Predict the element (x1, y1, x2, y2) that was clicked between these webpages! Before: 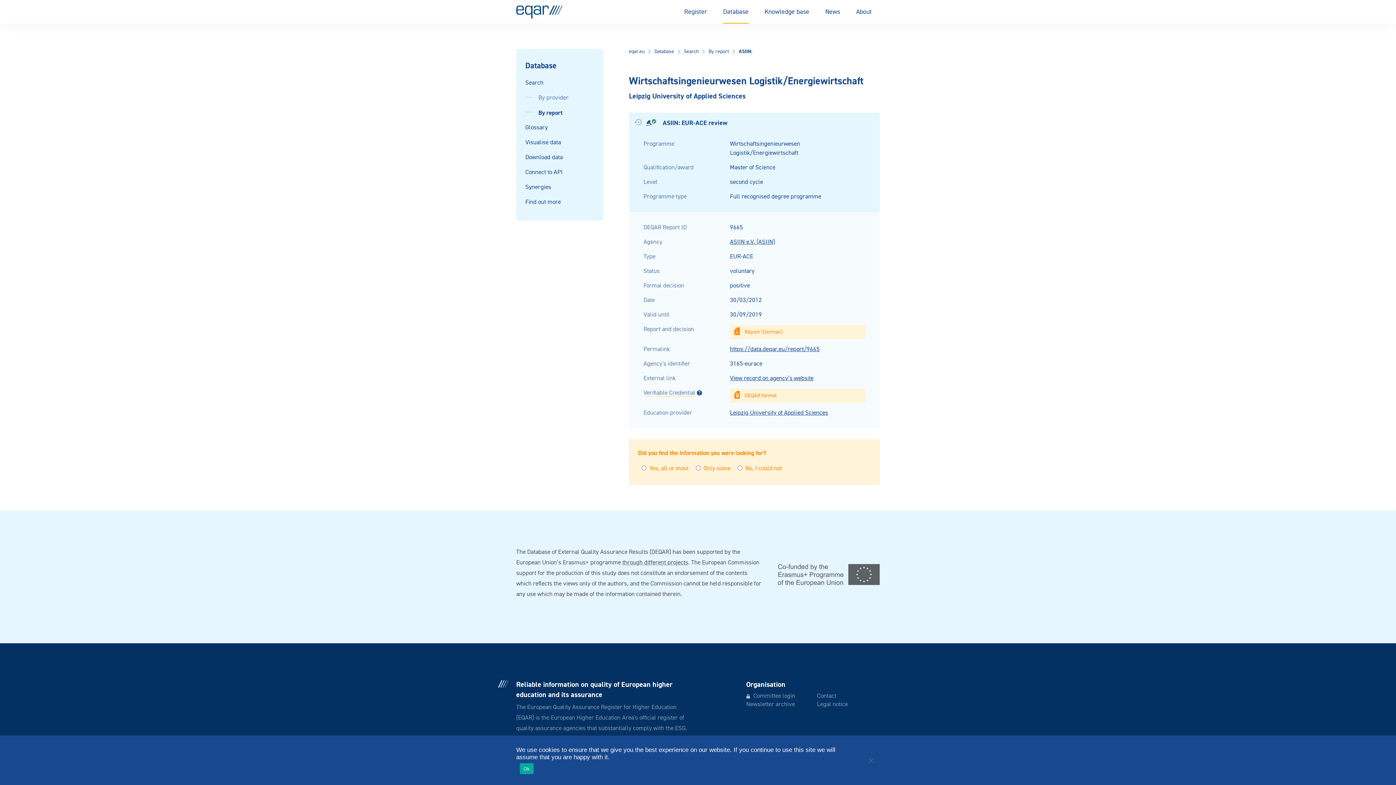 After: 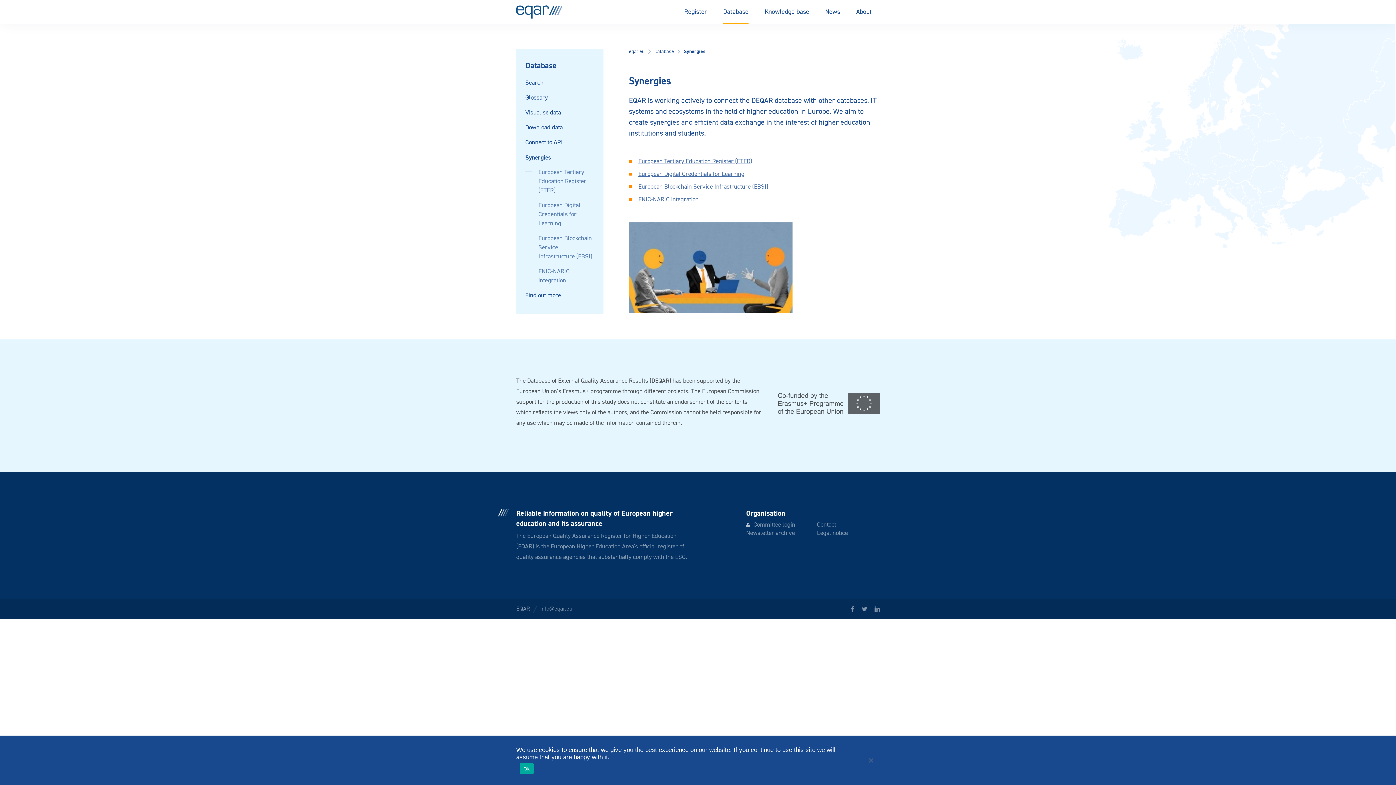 Action: bbox: (525, 182, 594, 192) label: Synergies